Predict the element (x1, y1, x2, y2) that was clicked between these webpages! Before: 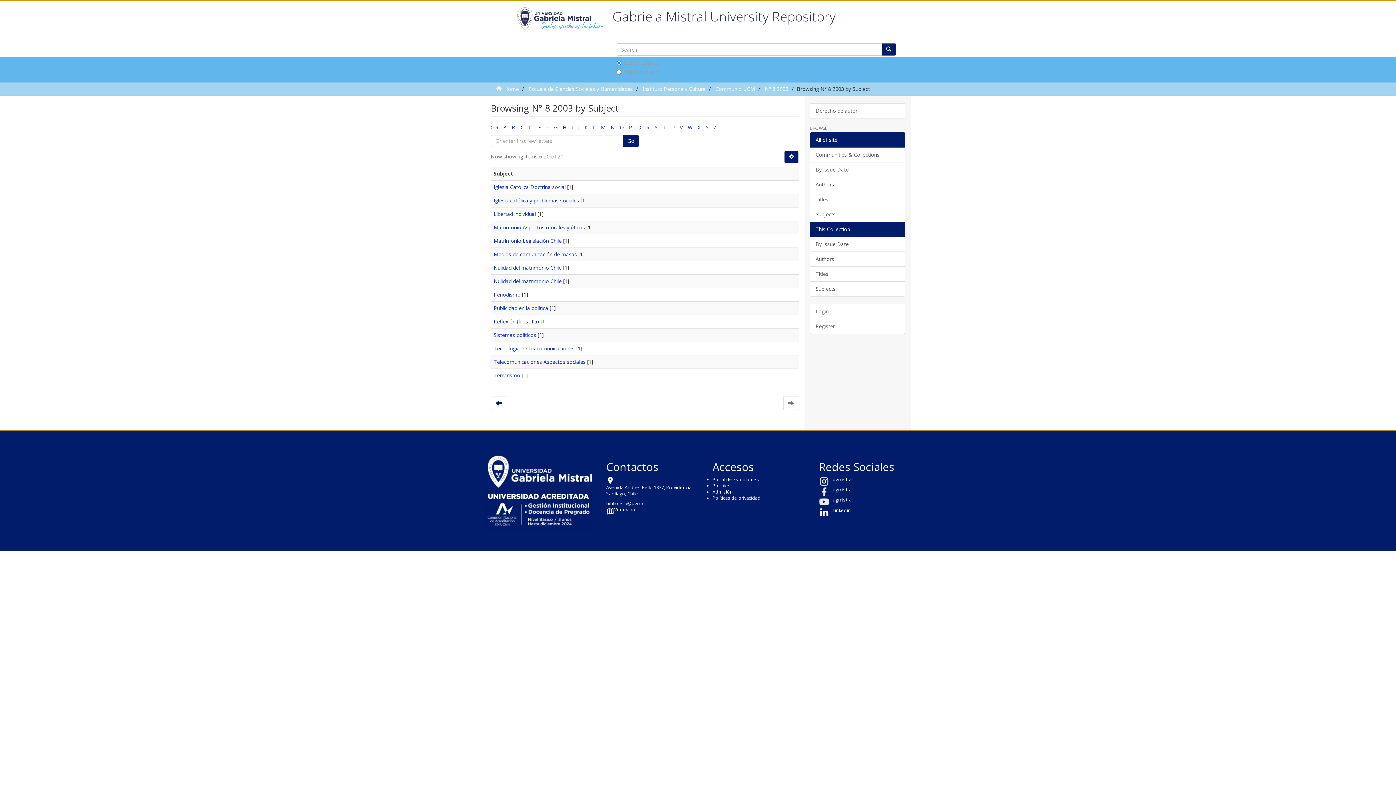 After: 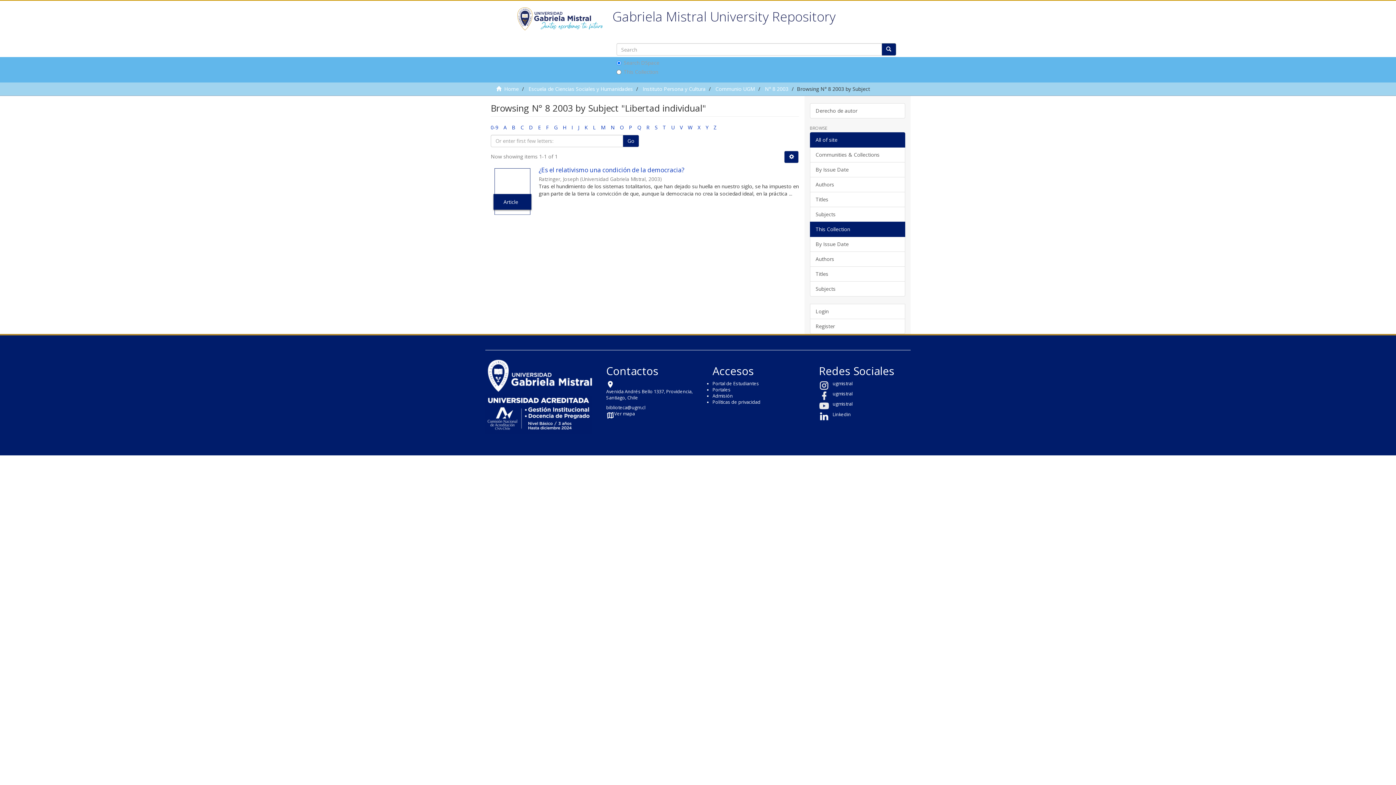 Action: label: Libertad individual bbox: (493, 210, 536, 217)